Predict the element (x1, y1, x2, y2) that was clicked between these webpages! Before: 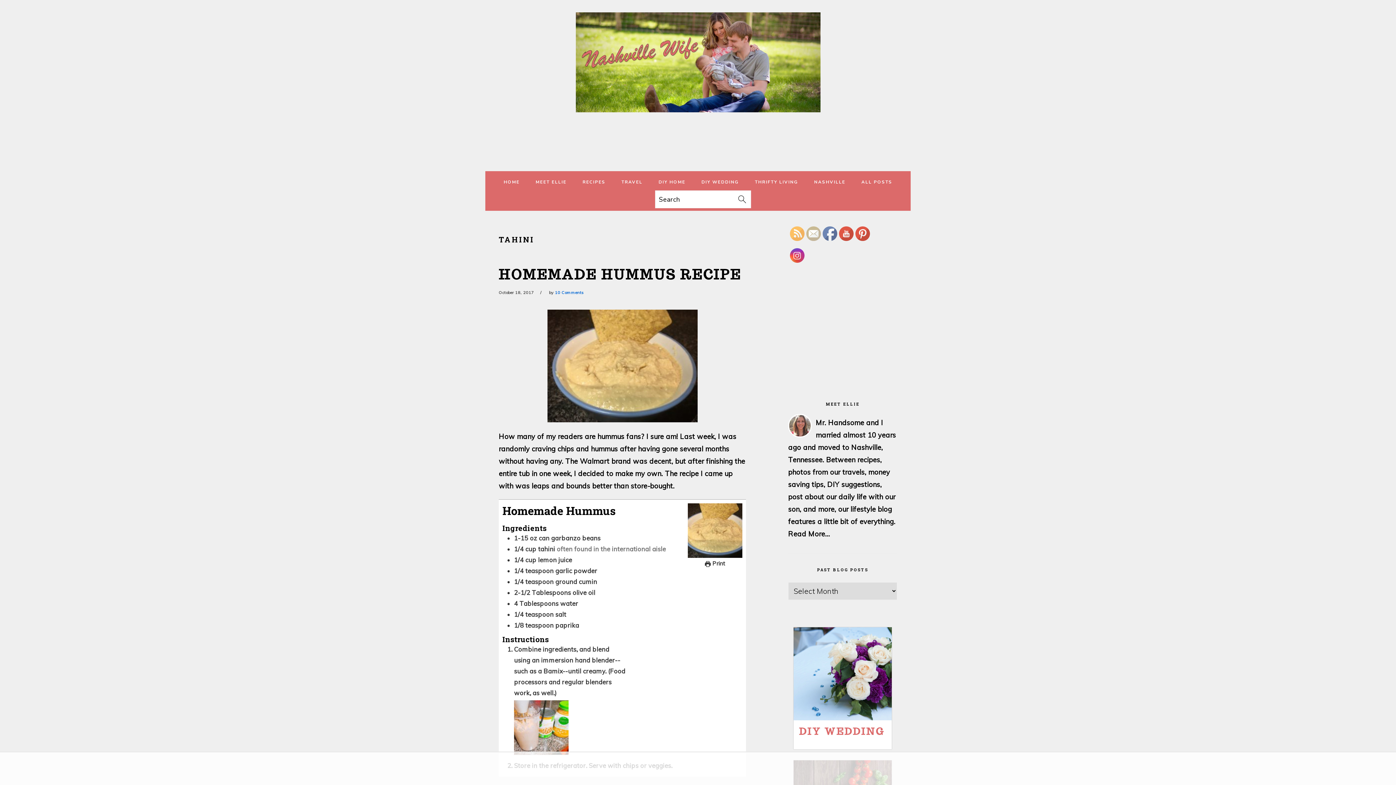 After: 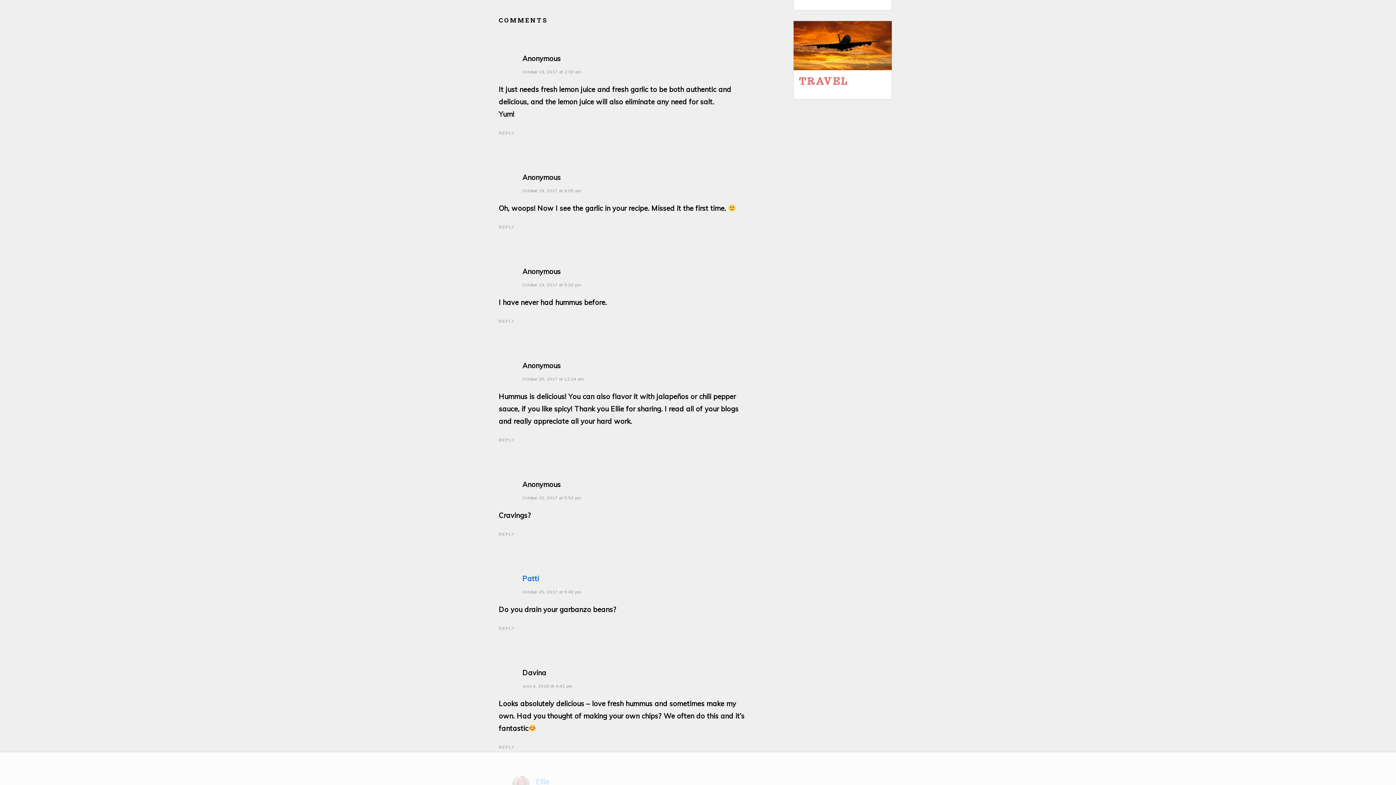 Action: bbox: (555, 290, 584, 295) label: 10 Comments